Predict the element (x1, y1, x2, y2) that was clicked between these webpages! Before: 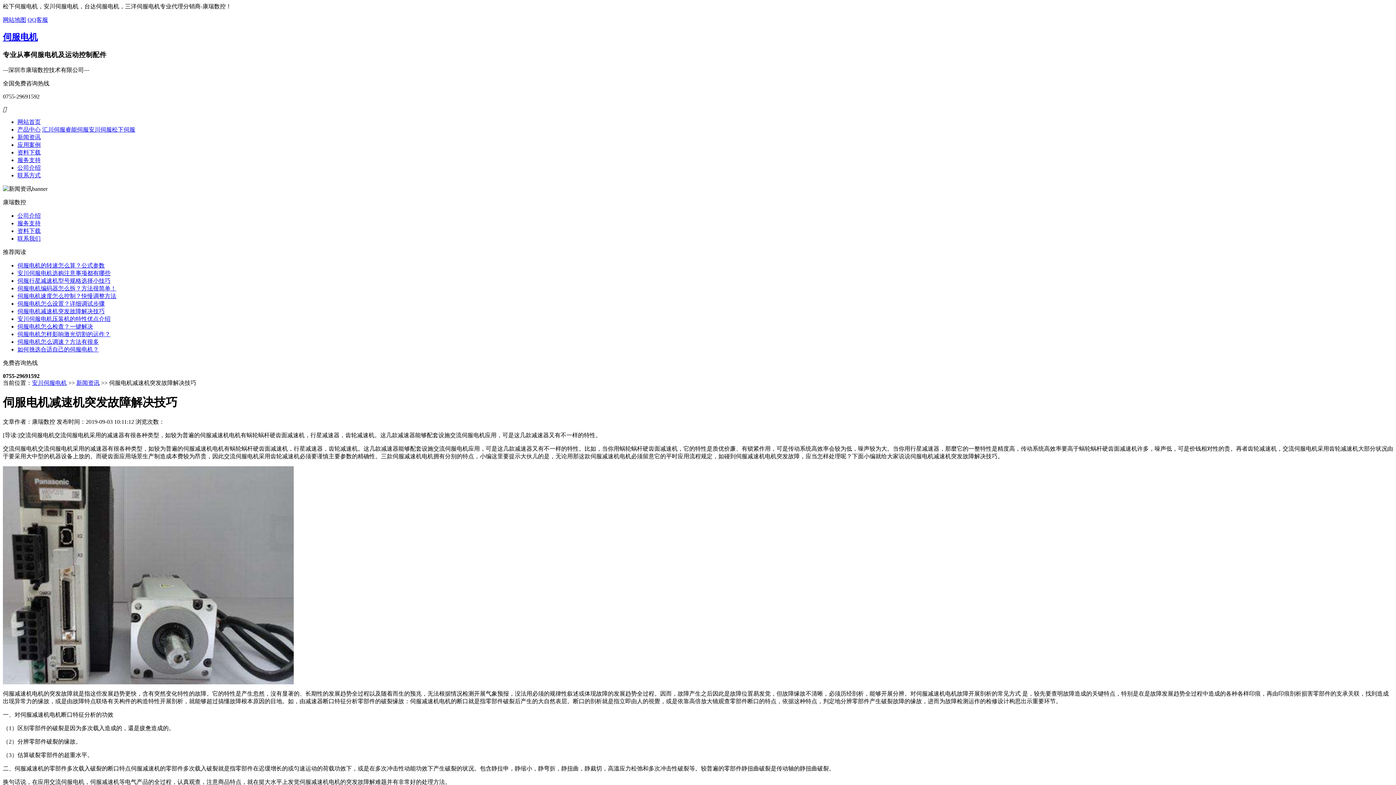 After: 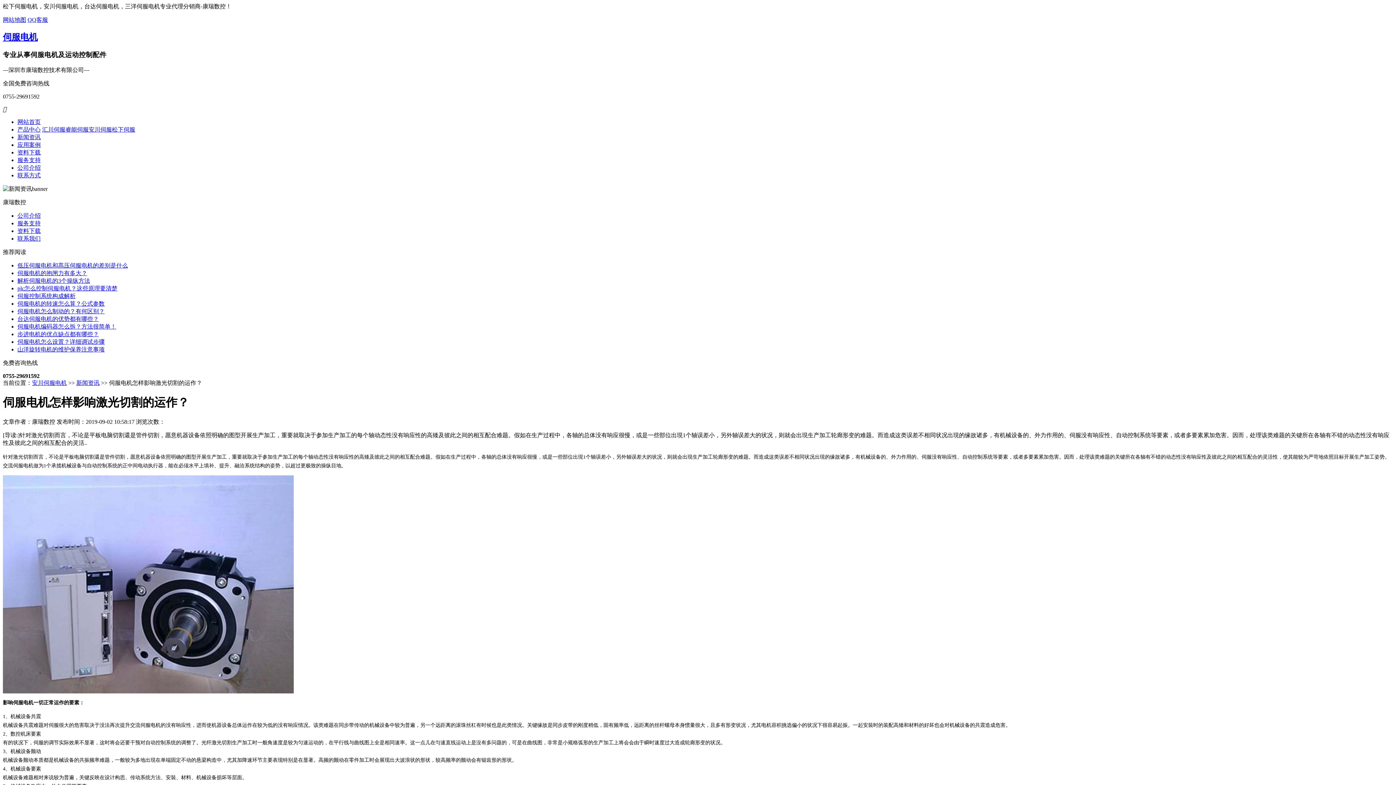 Action: bbox: (17, 331, 110, 337) label: 伺服电机怎样影响激光切割的运作？